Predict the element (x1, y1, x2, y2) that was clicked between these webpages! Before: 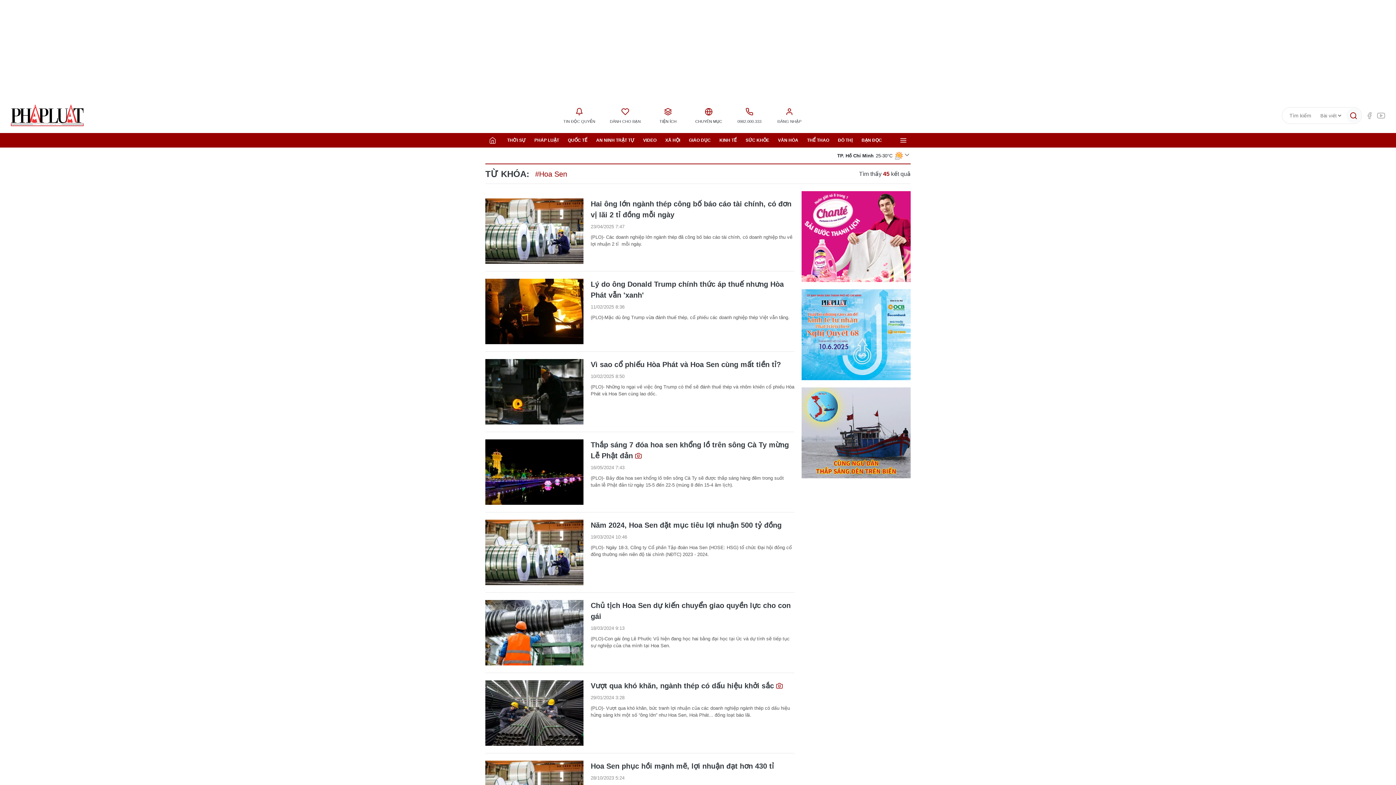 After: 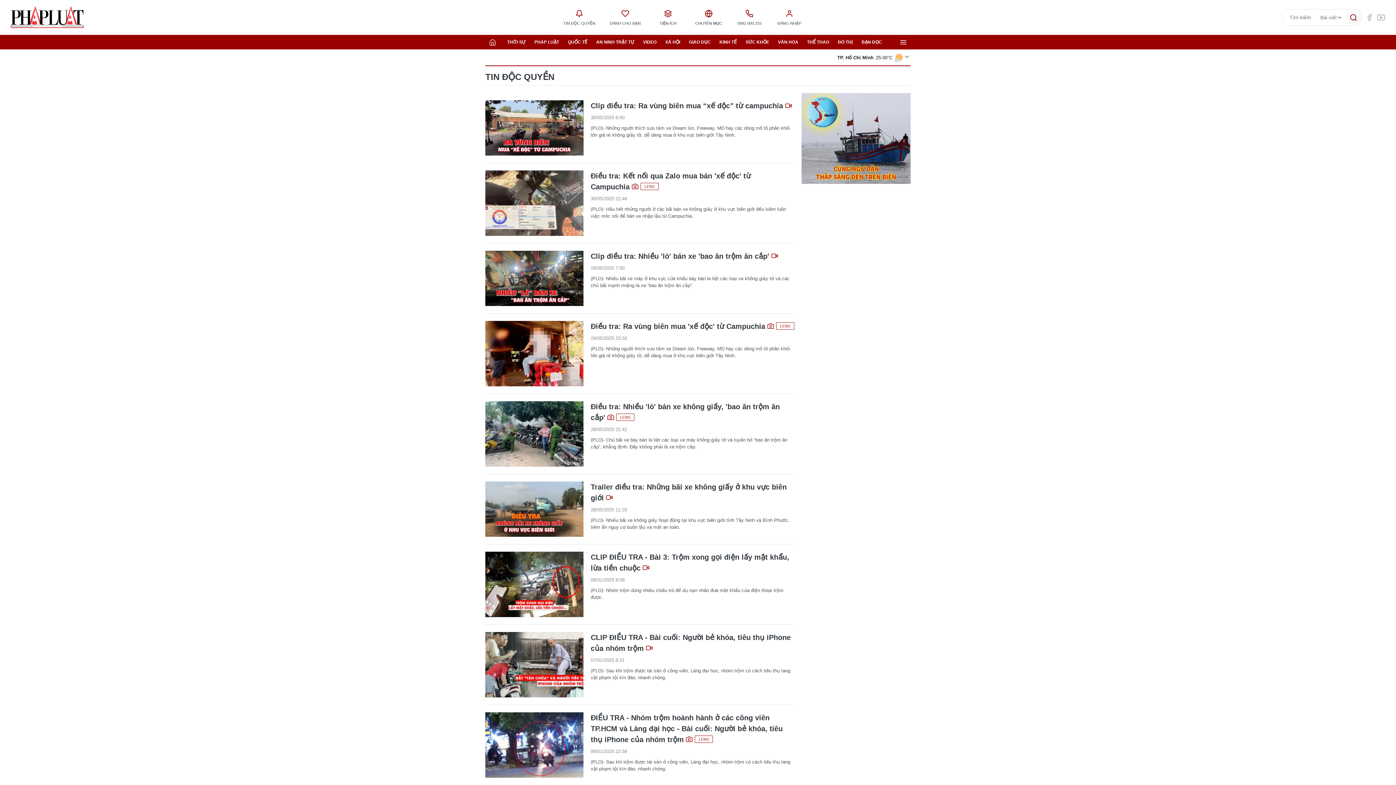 Action: label: TIN ĐỘC QUYỀN bbox: (556, 98, 602, 132)